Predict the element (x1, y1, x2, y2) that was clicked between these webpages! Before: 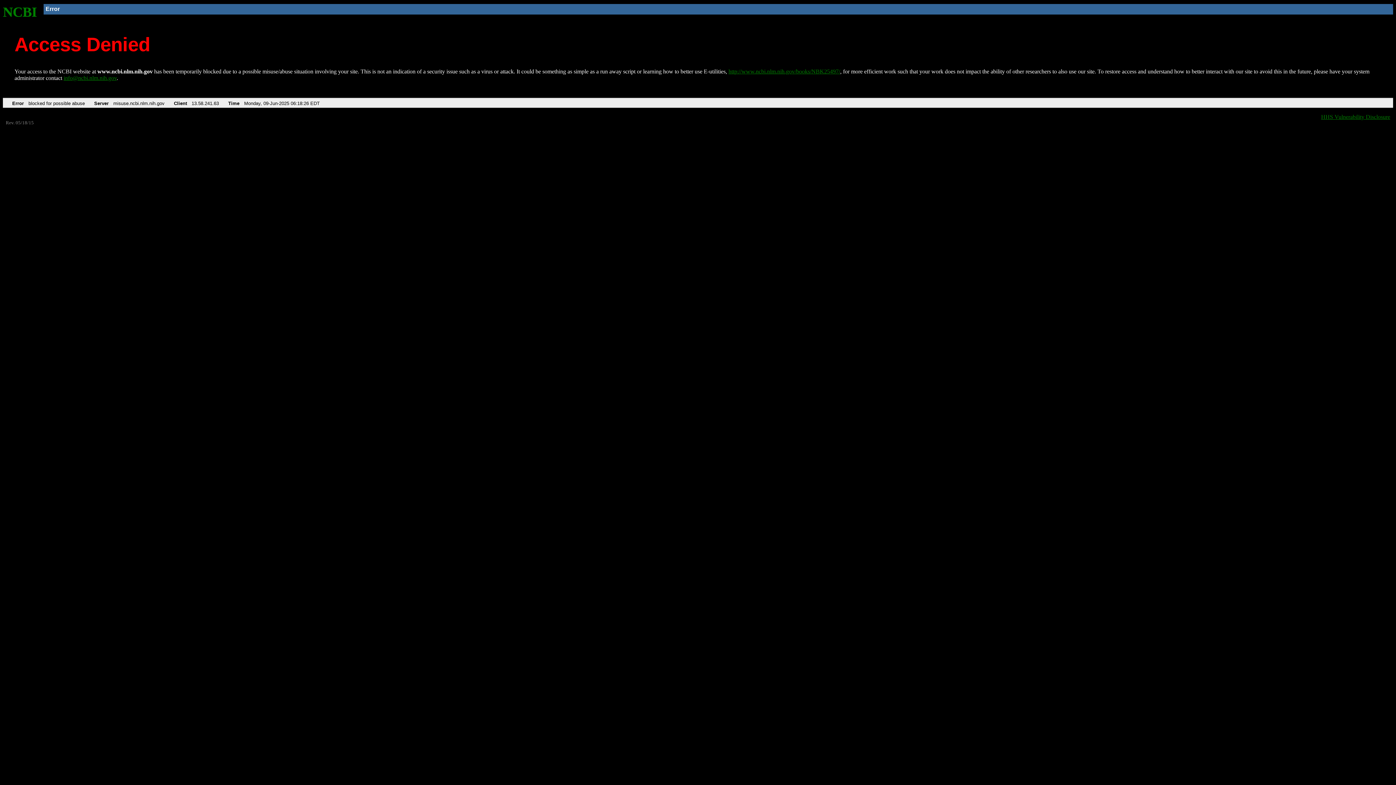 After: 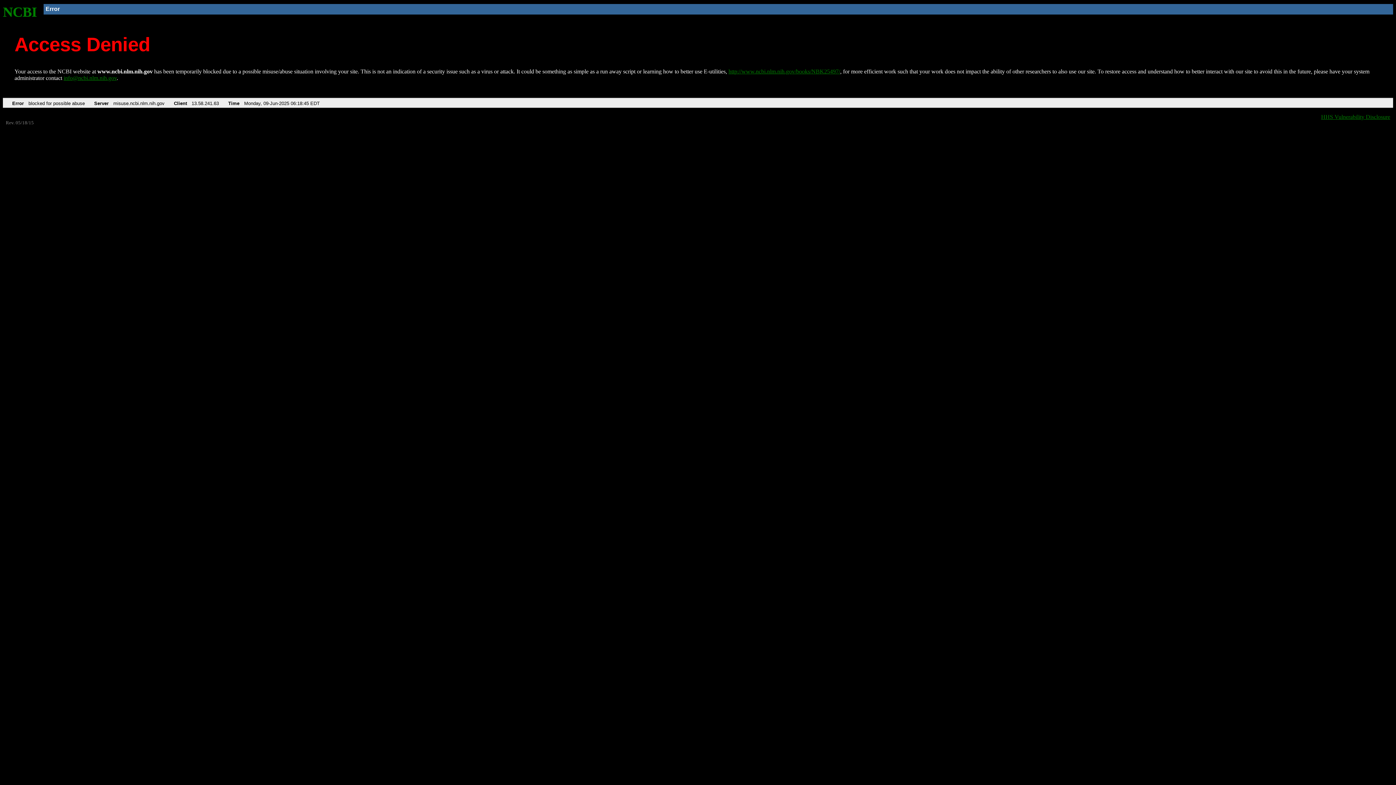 Action: label: http://www.ncbi.nlm.nih.gov/books/NBK25497/ bbox: (728, 68, 840, 74)